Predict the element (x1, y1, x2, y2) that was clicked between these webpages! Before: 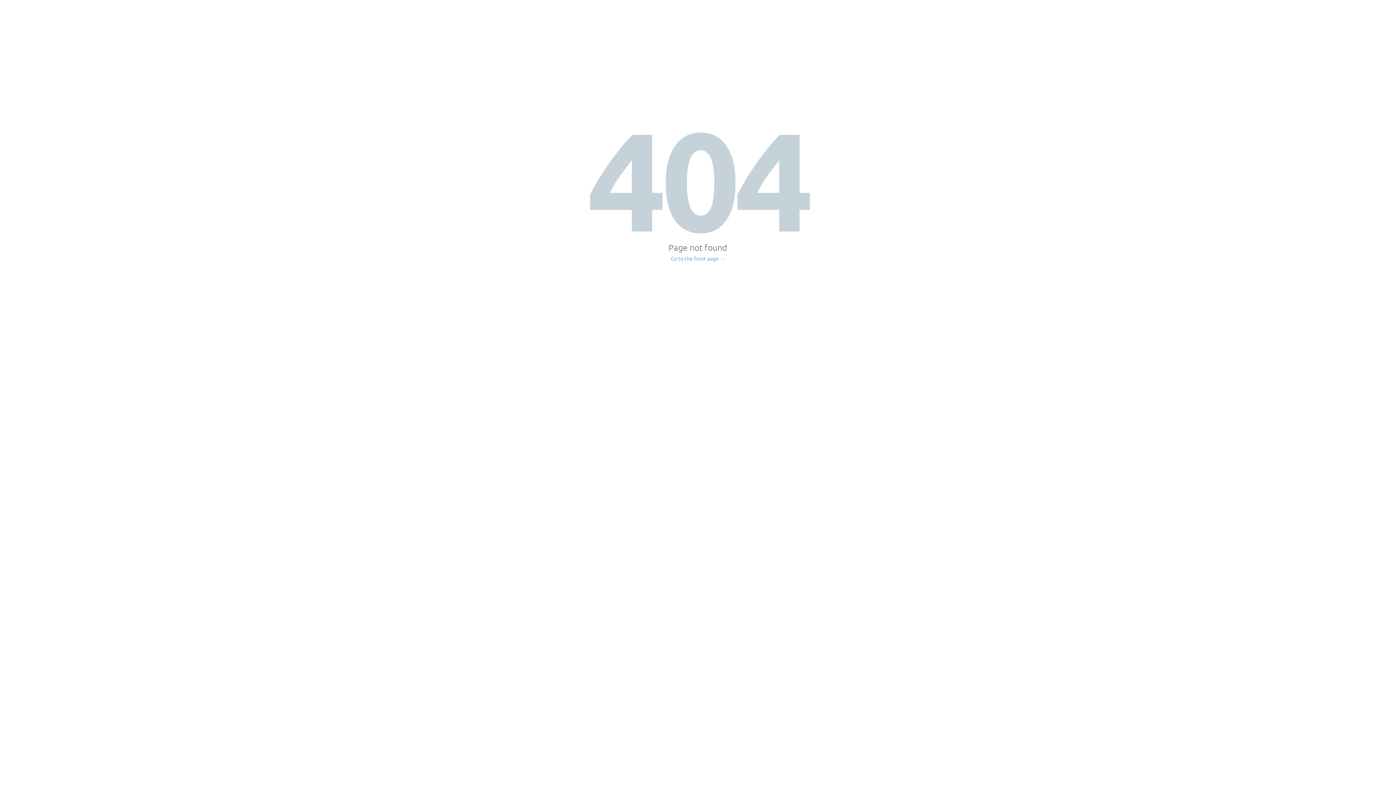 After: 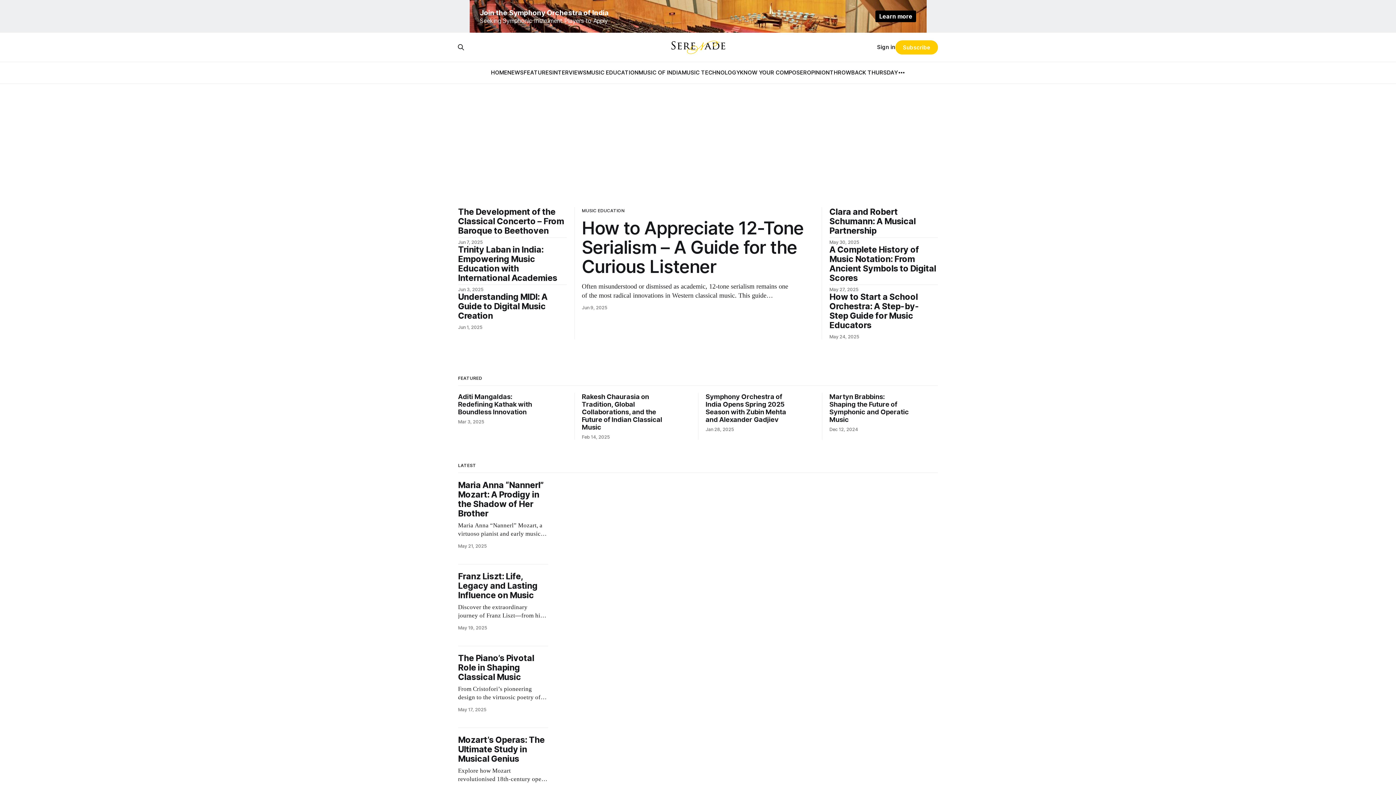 Action: label: Go to the front page → bbox: (671, 256, 725, 261)